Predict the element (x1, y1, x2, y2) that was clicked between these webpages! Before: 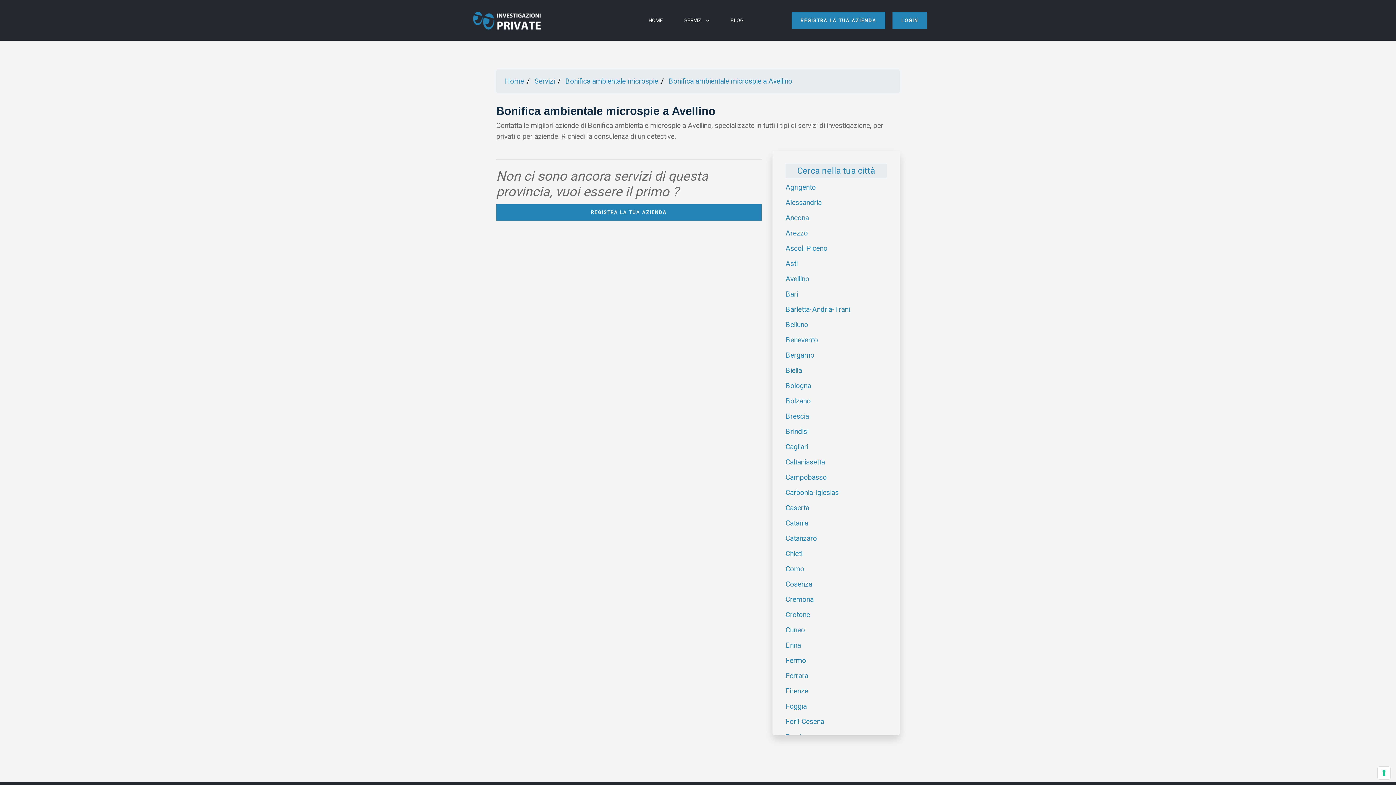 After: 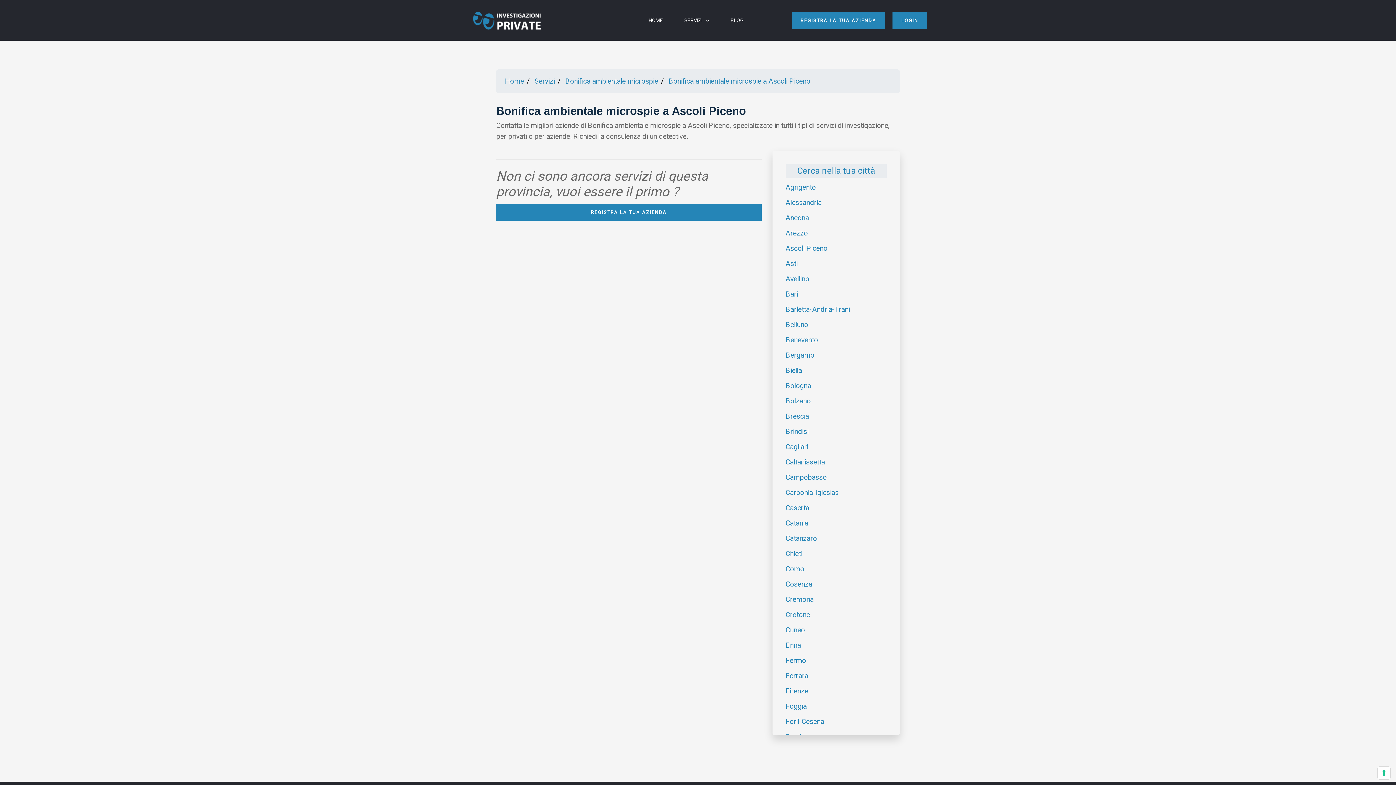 Action: label: Ascoli Piceno bbox: (785, 244, 827, 252)